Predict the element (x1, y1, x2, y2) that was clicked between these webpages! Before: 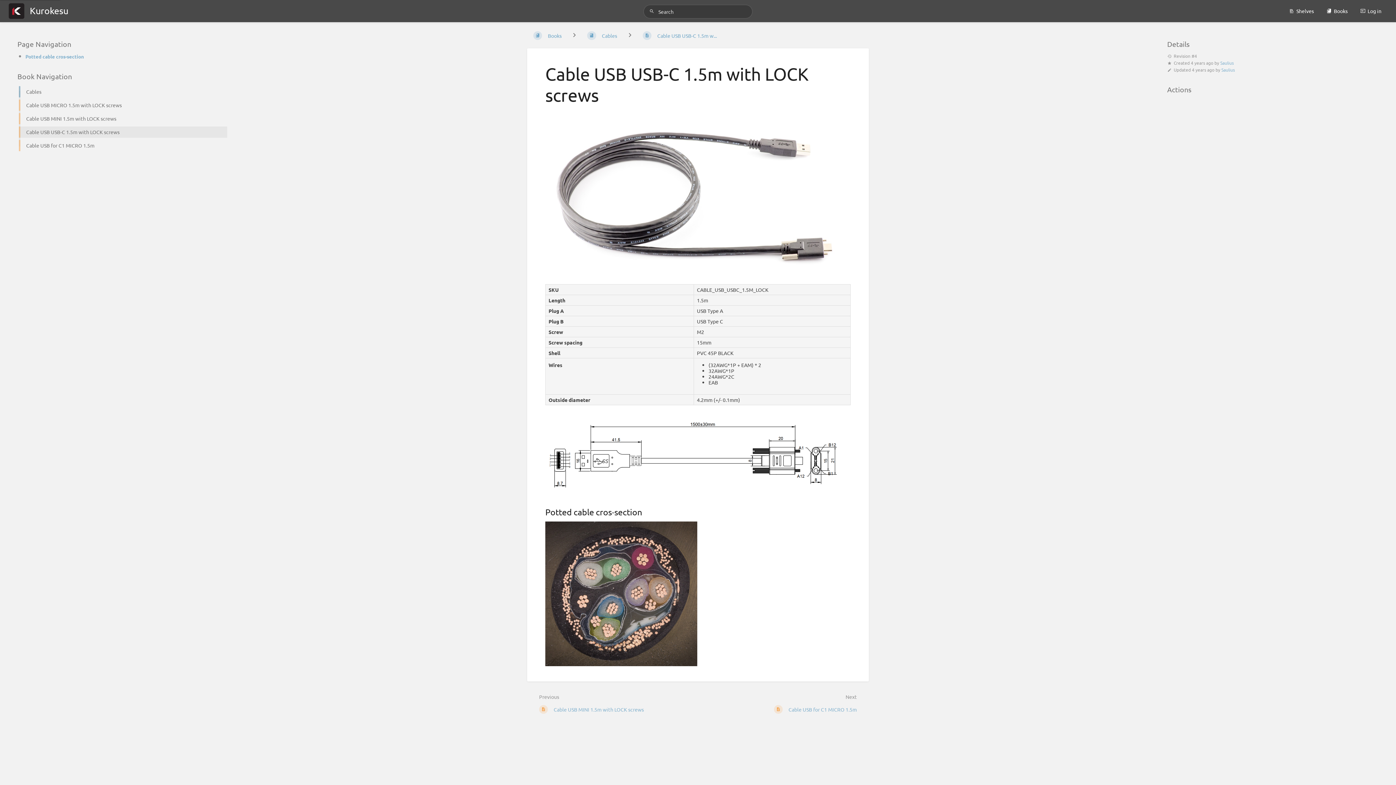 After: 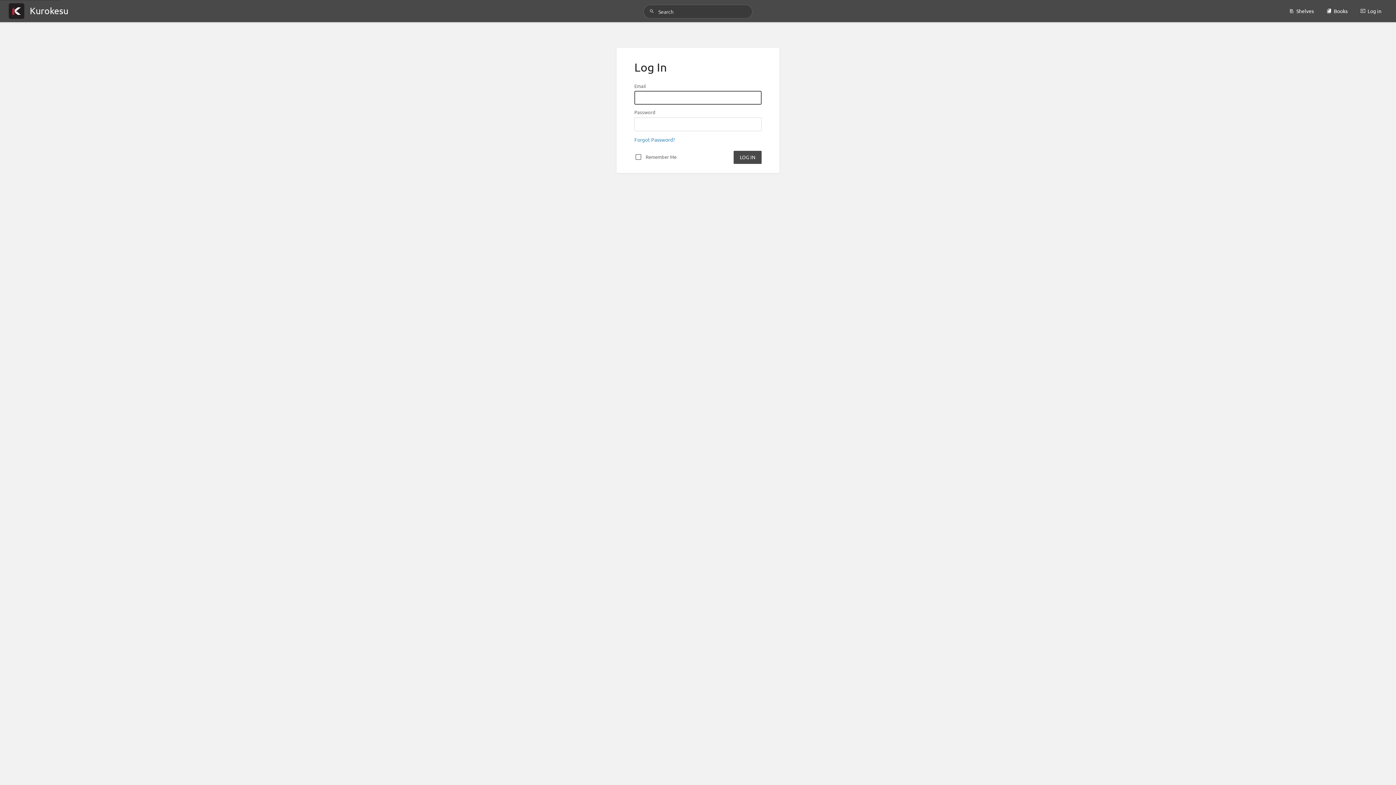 Action: label: Log in bbox: (1354, 1, 1387, 20)